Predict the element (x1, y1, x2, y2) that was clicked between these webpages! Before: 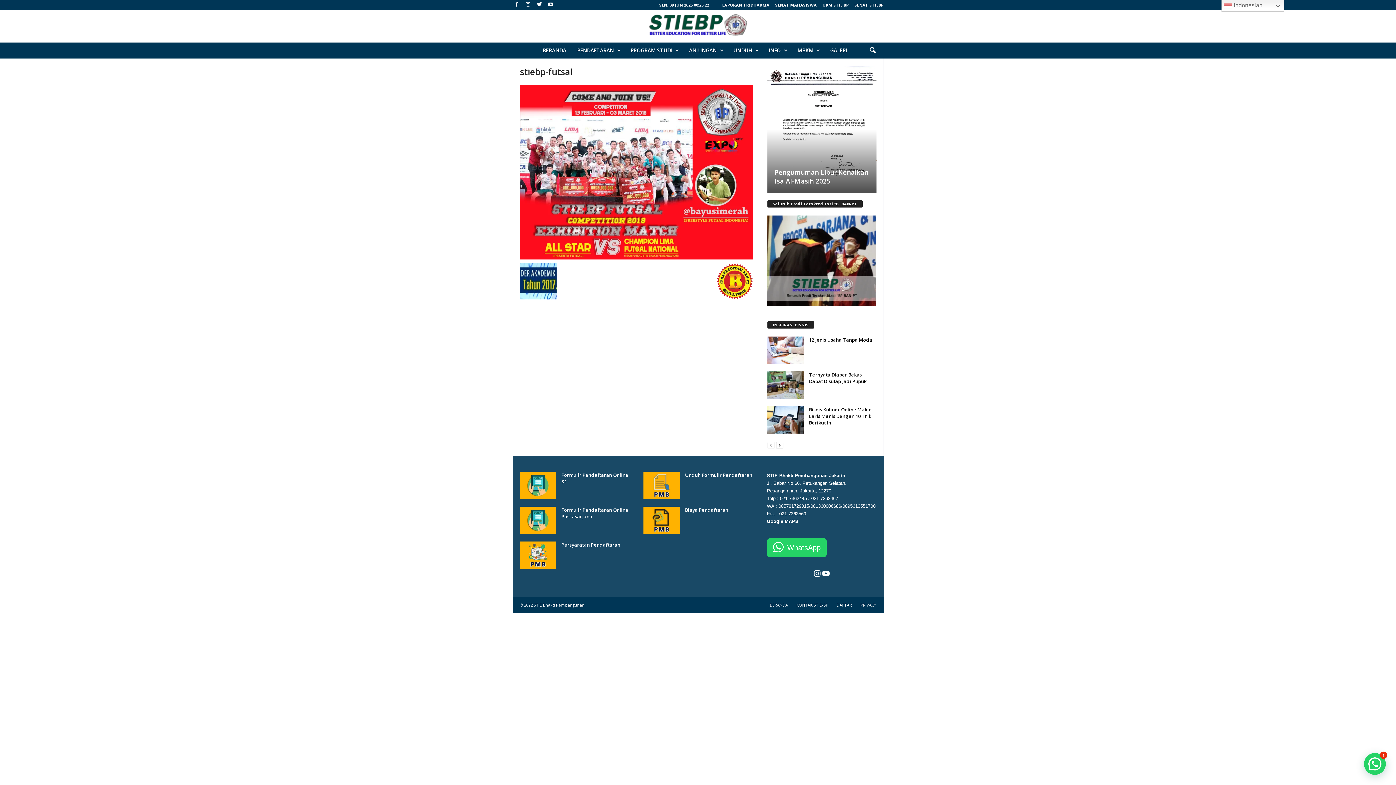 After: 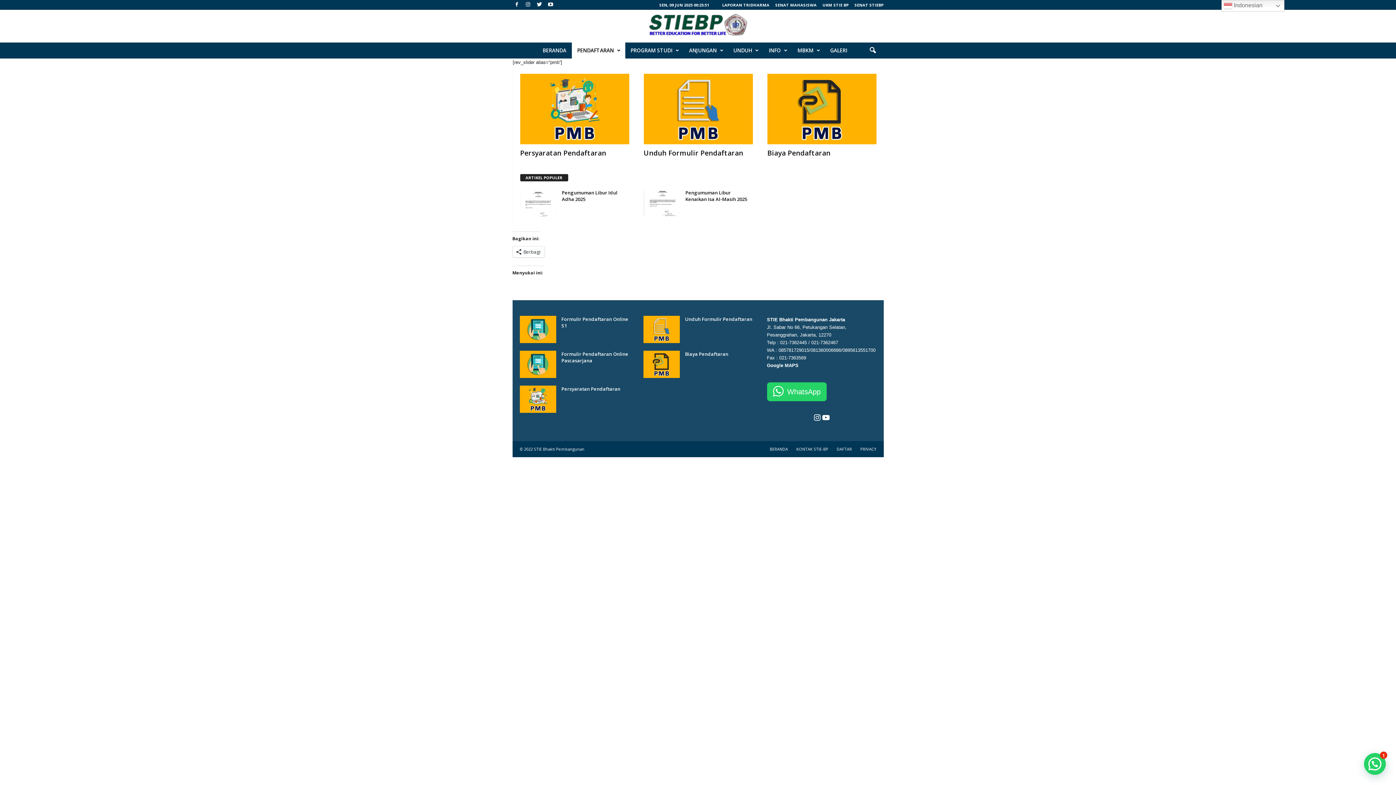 Action: label: DAFTAR bbox: (833, 602, 855, 607)